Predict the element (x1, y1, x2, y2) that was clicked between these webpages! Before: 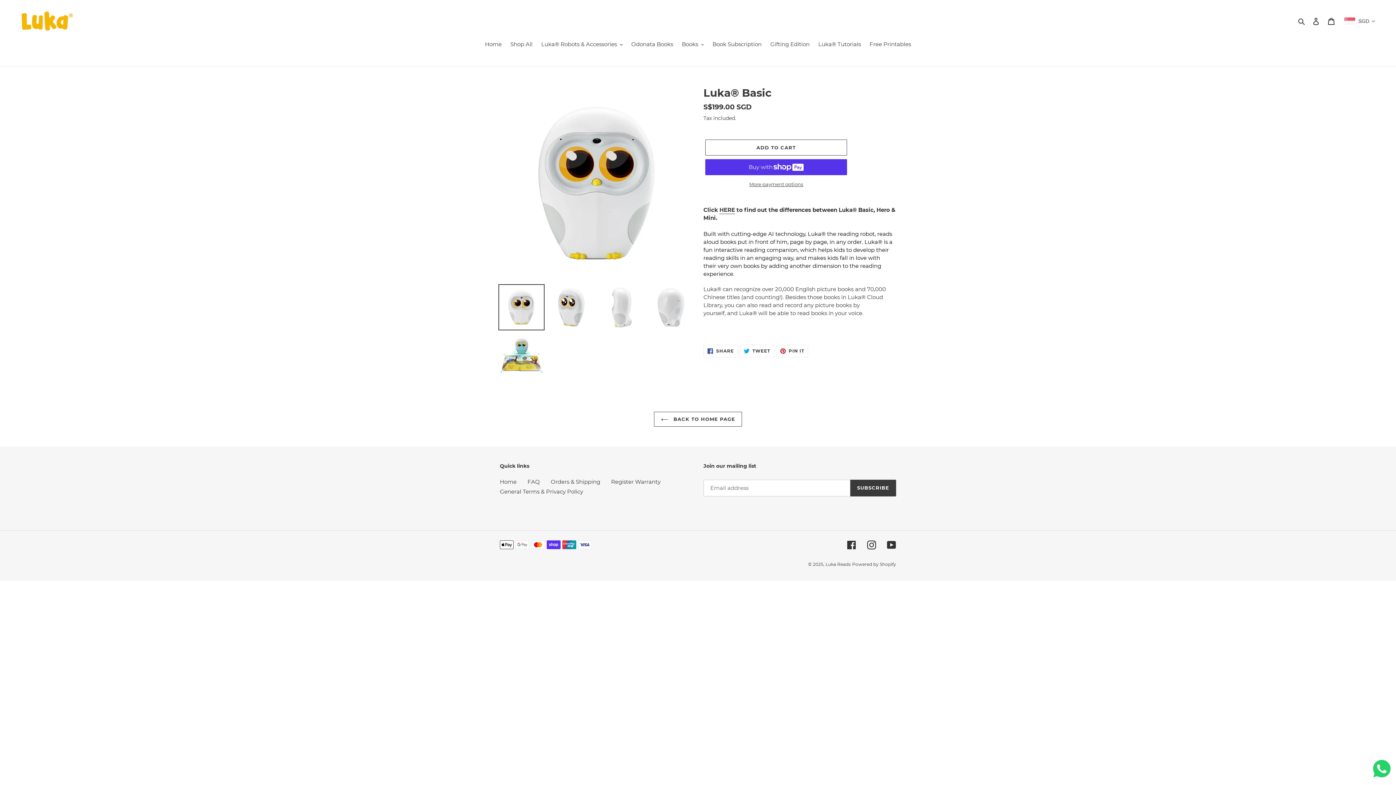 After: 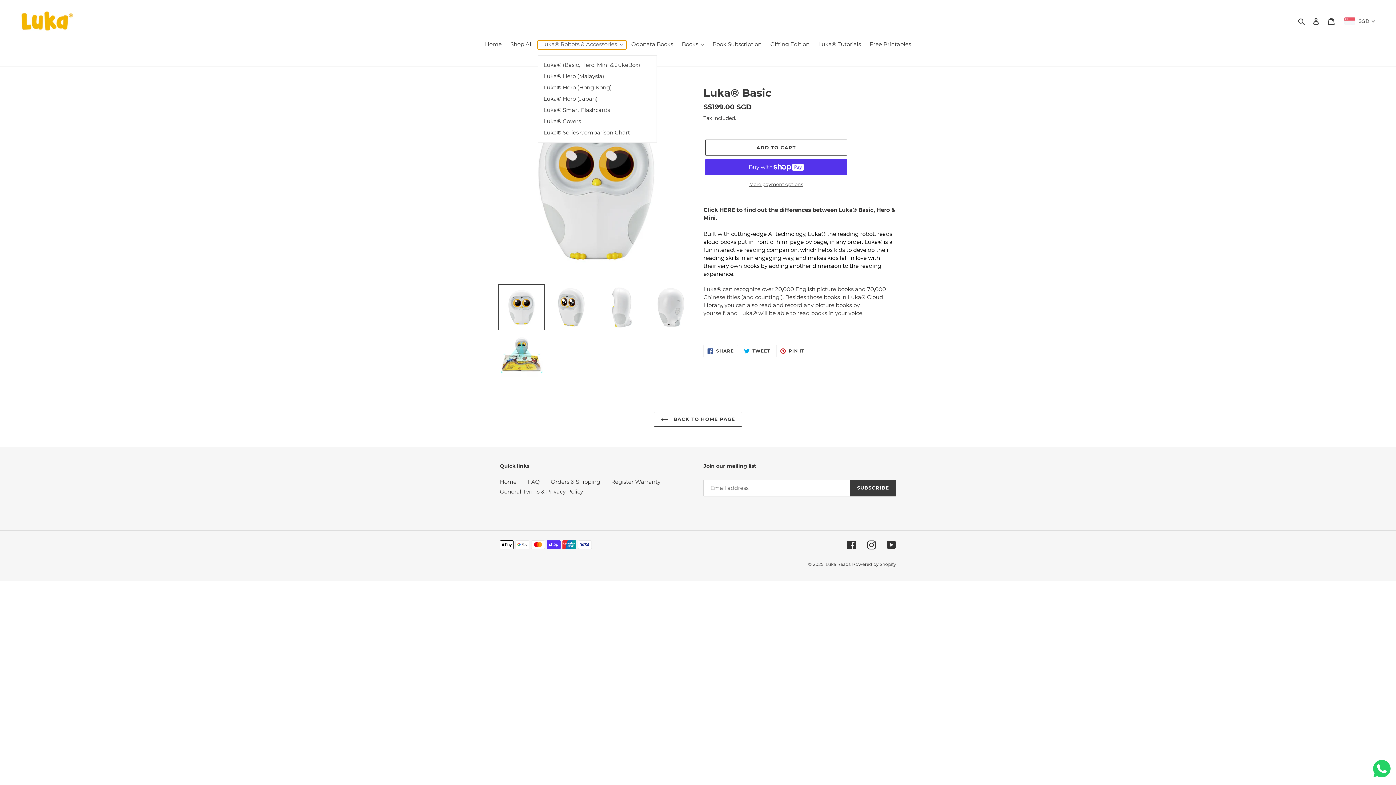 Action: label: Luka® Robots & Accessories bbox: (537, 40, 626, 49)